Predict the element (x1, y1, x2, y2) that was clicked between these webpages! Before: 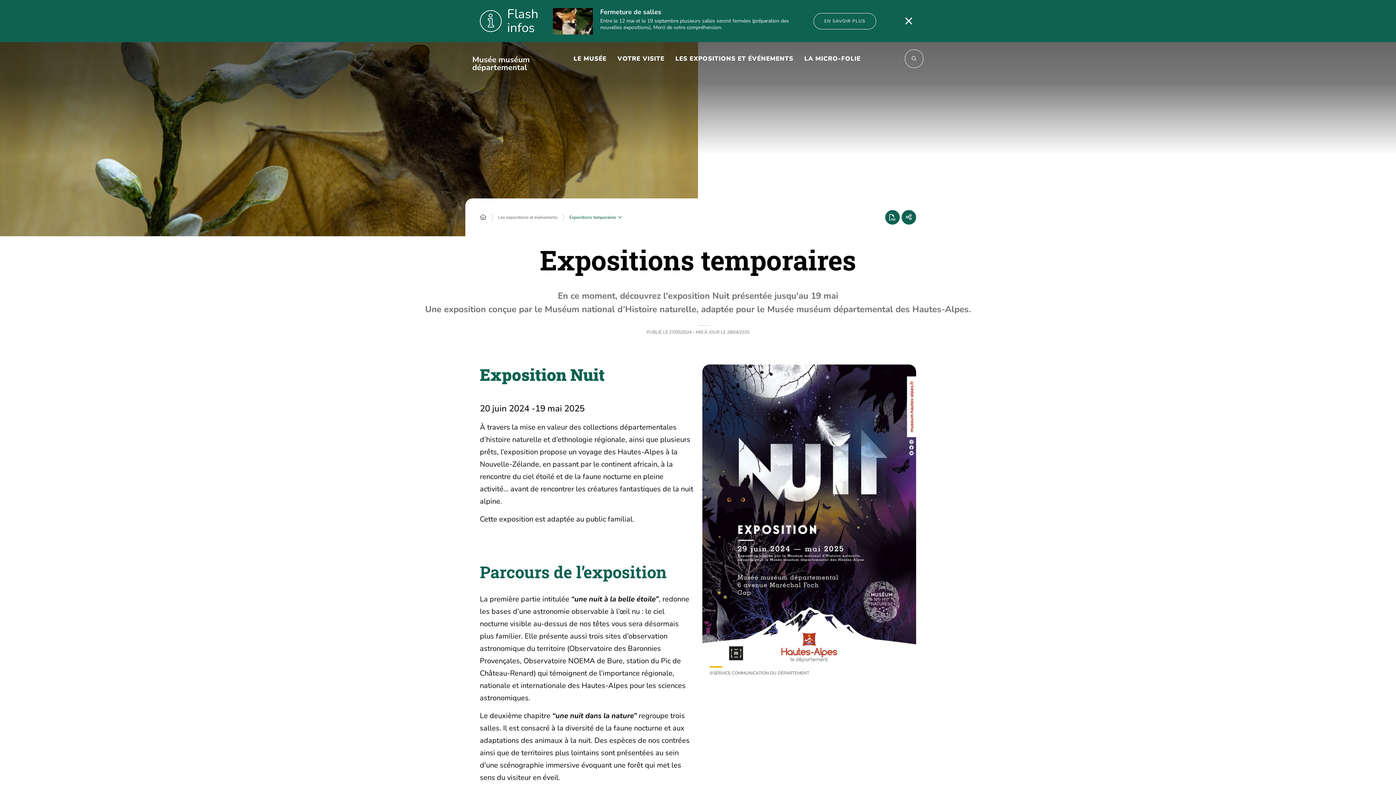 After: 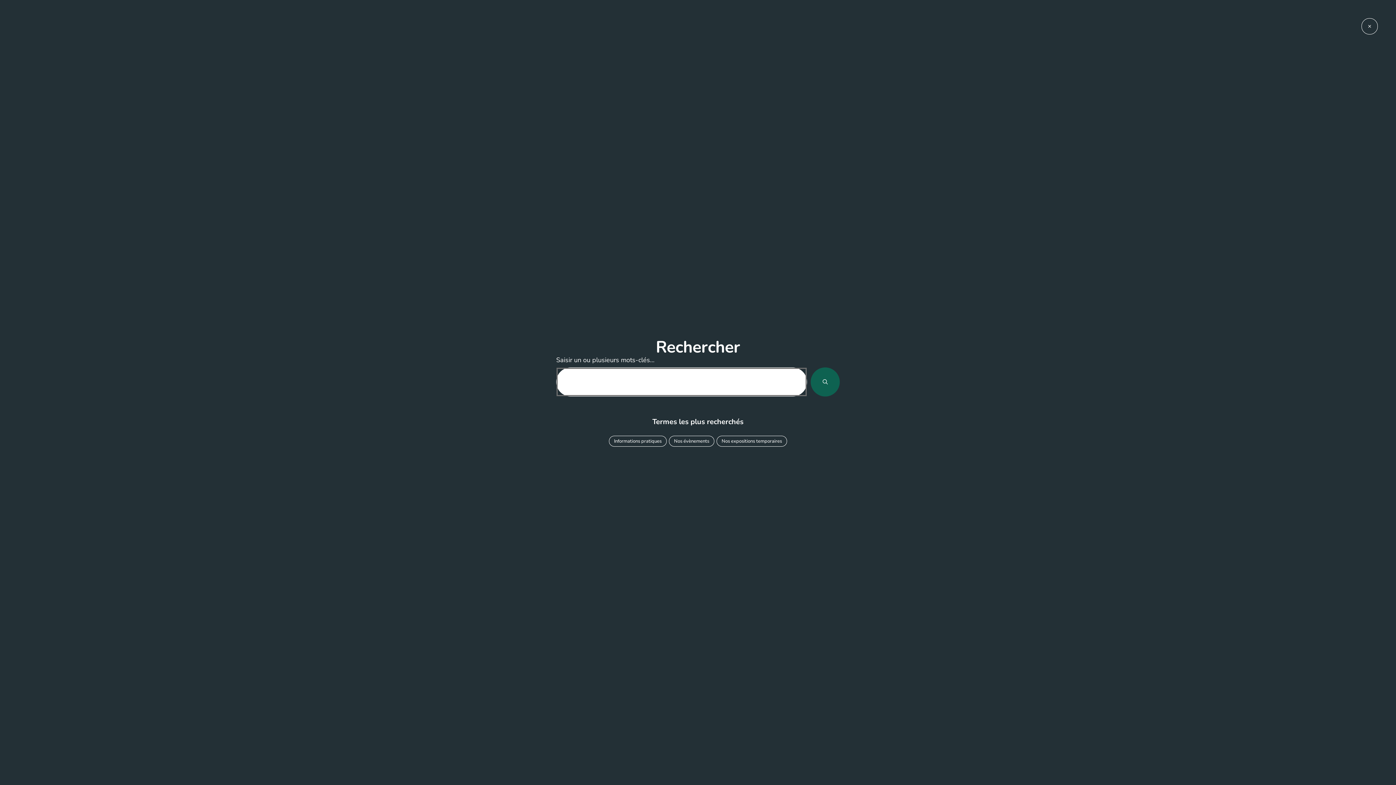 Action: bbox: (905, 49, 923, 68) label: OUVRIR LA RECHERCHE (FENÊTRE MODALE)